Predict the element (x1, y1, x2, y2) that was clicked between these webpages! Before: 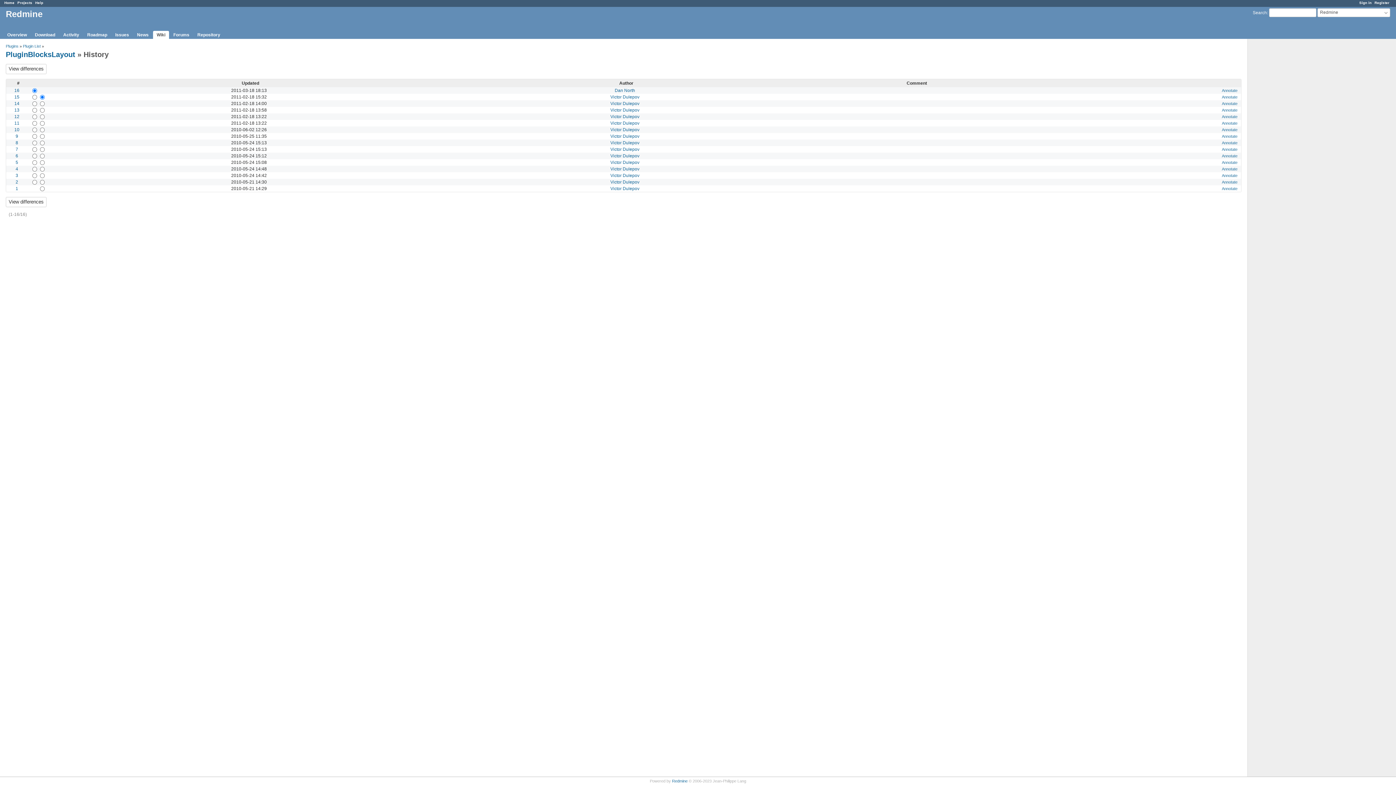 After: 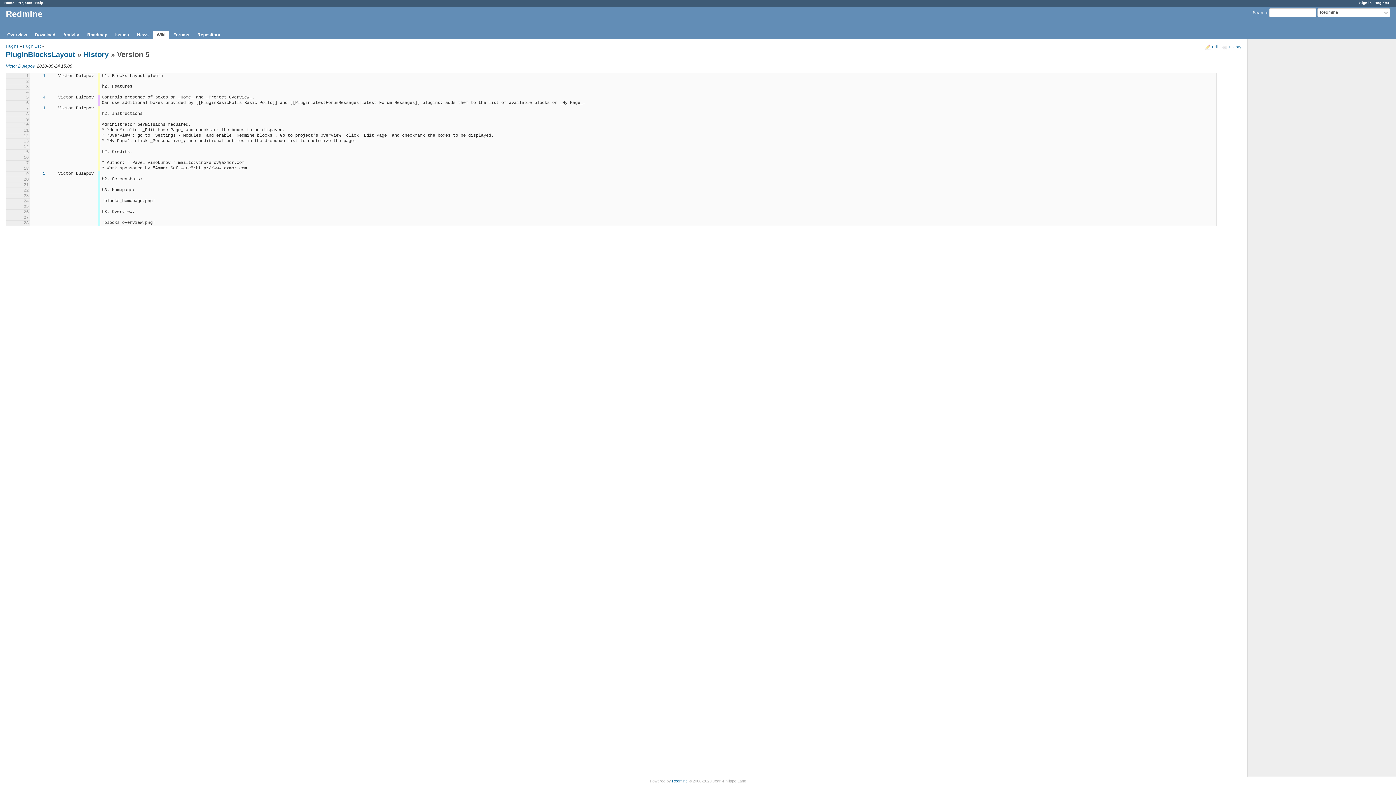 Action: bbox: (1222, 160, 1237, 164) label: Annotate